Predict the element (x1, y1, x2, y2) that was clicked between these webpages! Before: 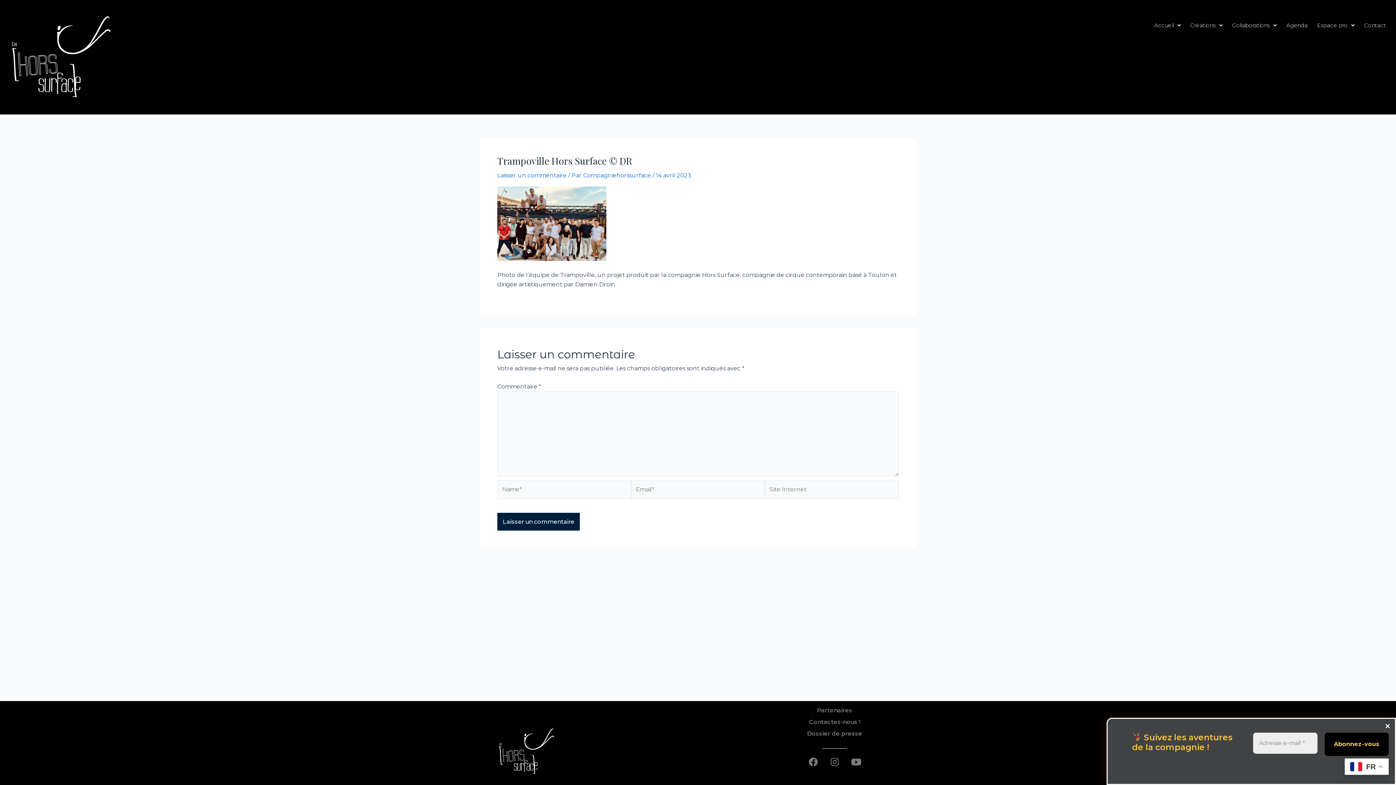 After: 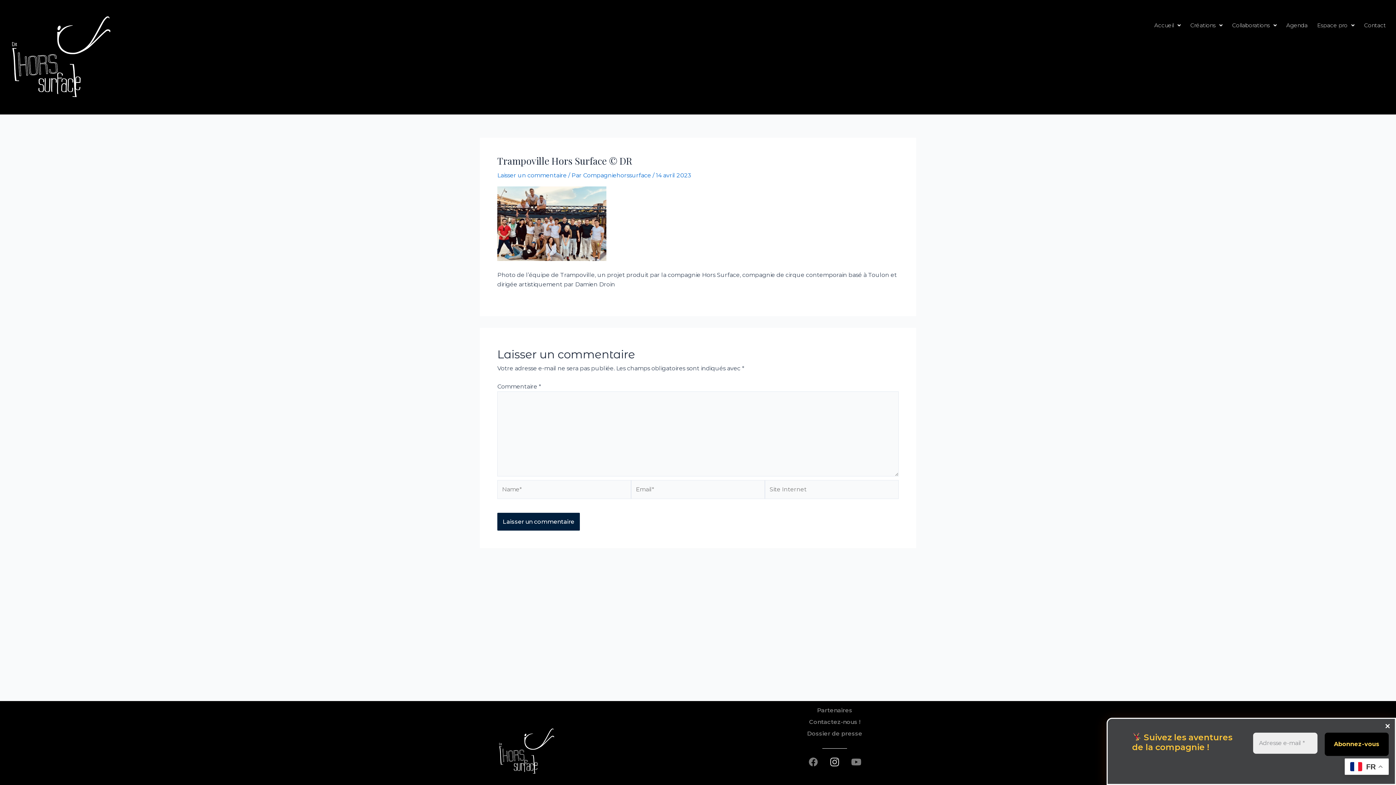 Action: label: Instagram bbox: (825, 753, 844, 771)